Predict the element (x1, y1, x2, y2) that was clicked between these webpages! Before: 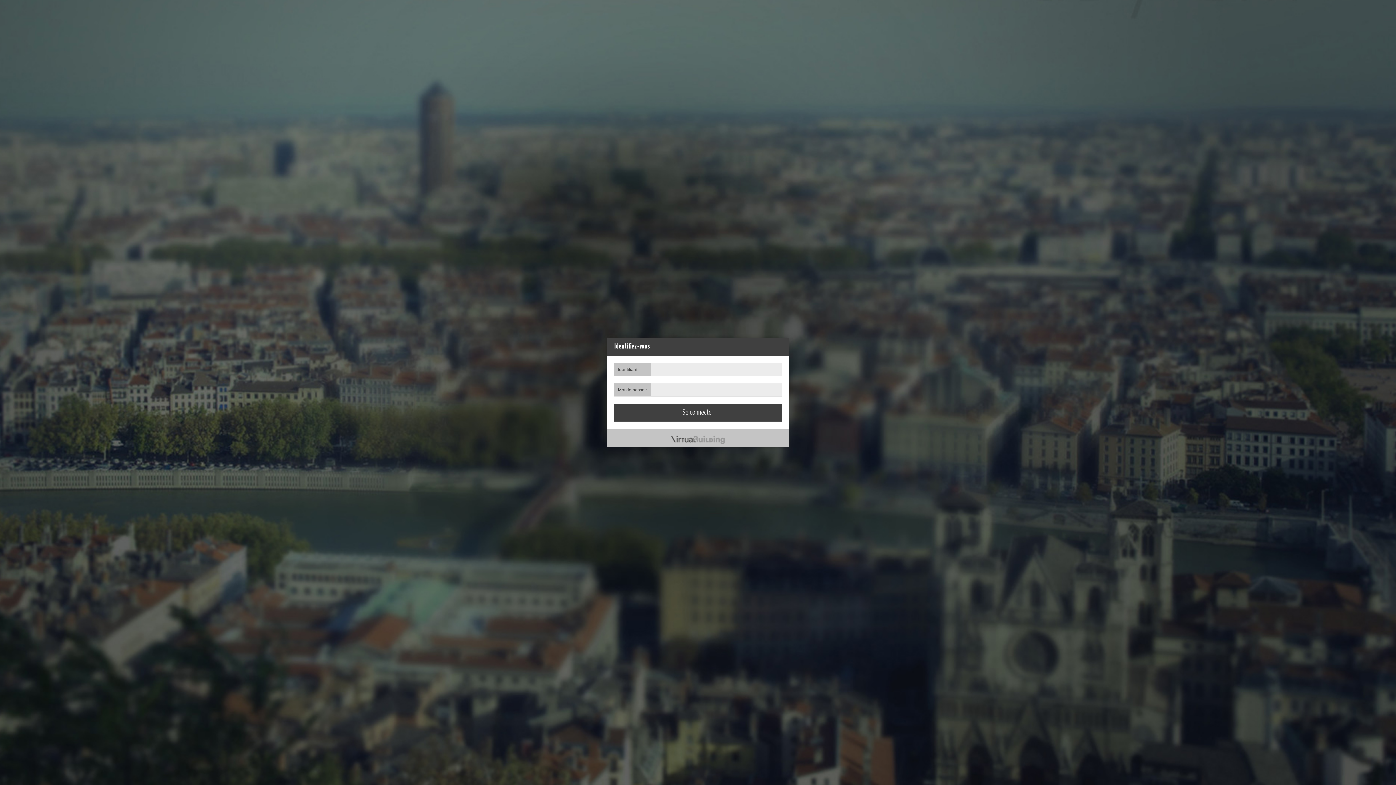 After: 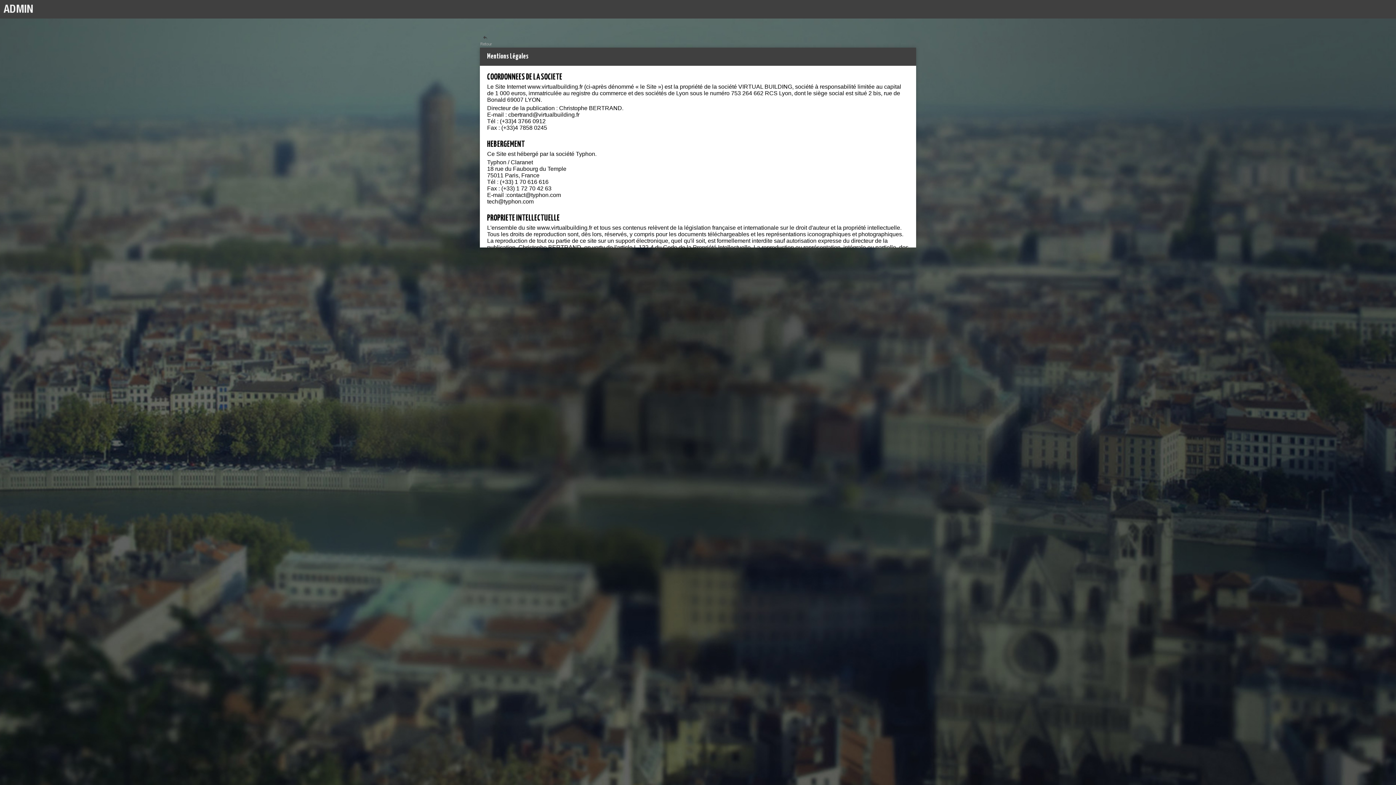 Action: bbox: (670, 435, 725, 441)